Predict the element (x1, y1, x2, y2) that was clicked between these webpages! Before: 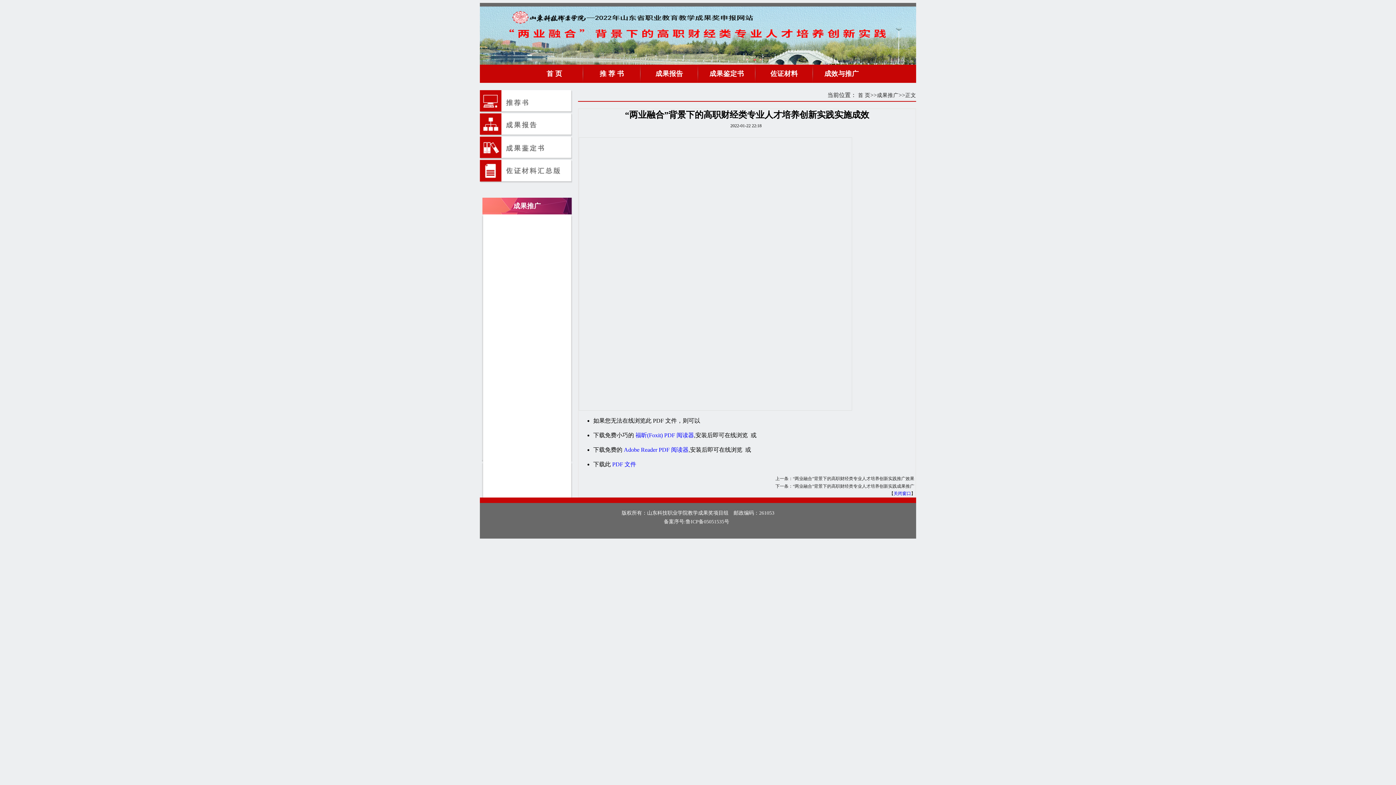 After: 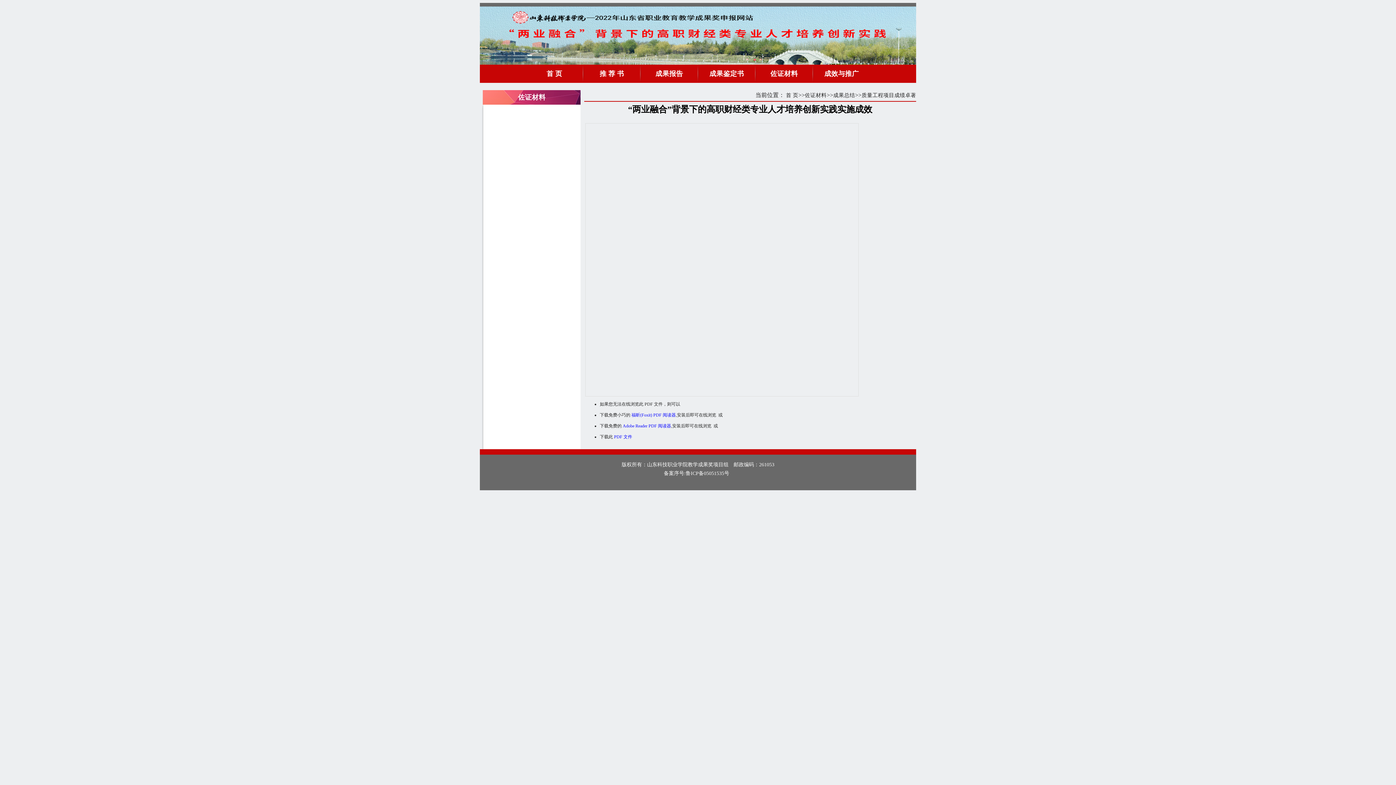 Action: bbox: (824, 72, 859, 77) label: 成效与推广